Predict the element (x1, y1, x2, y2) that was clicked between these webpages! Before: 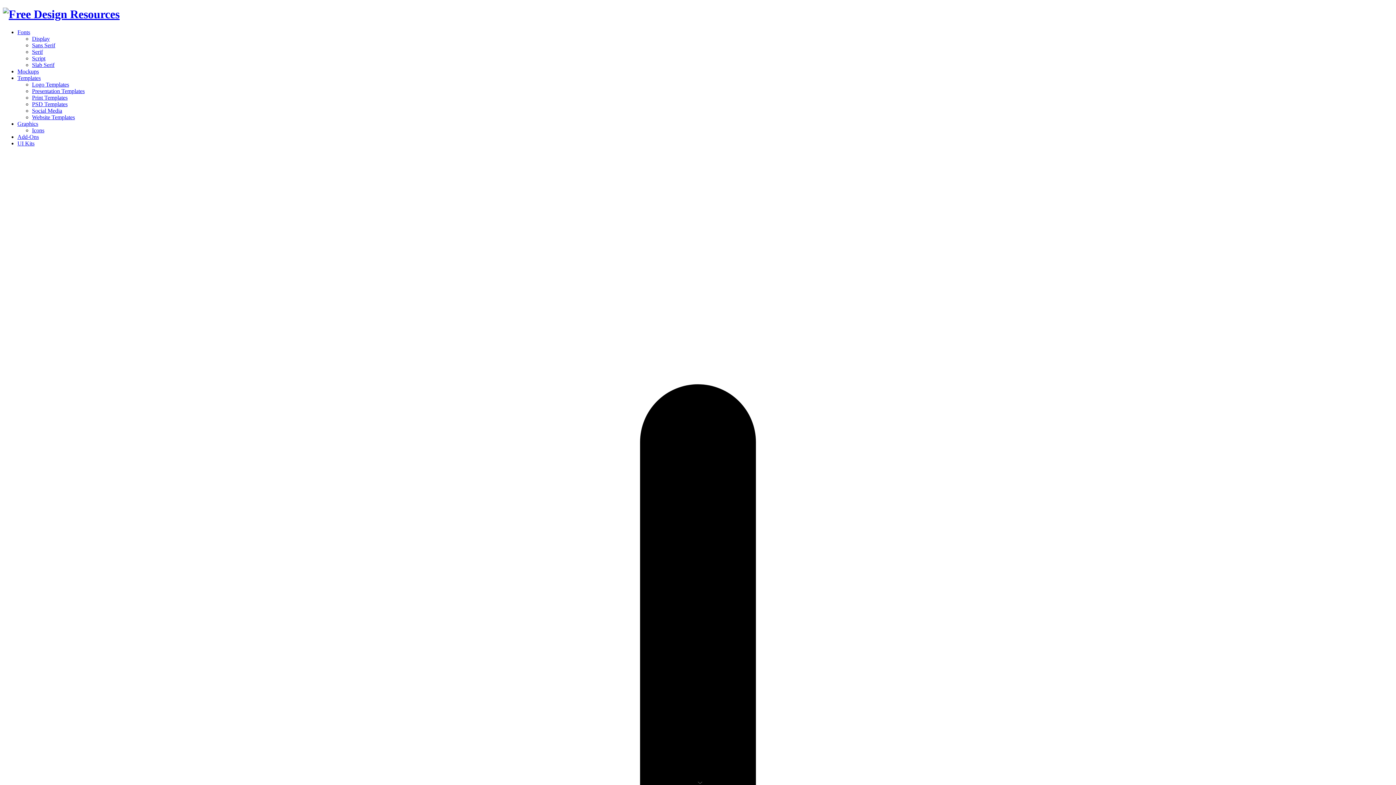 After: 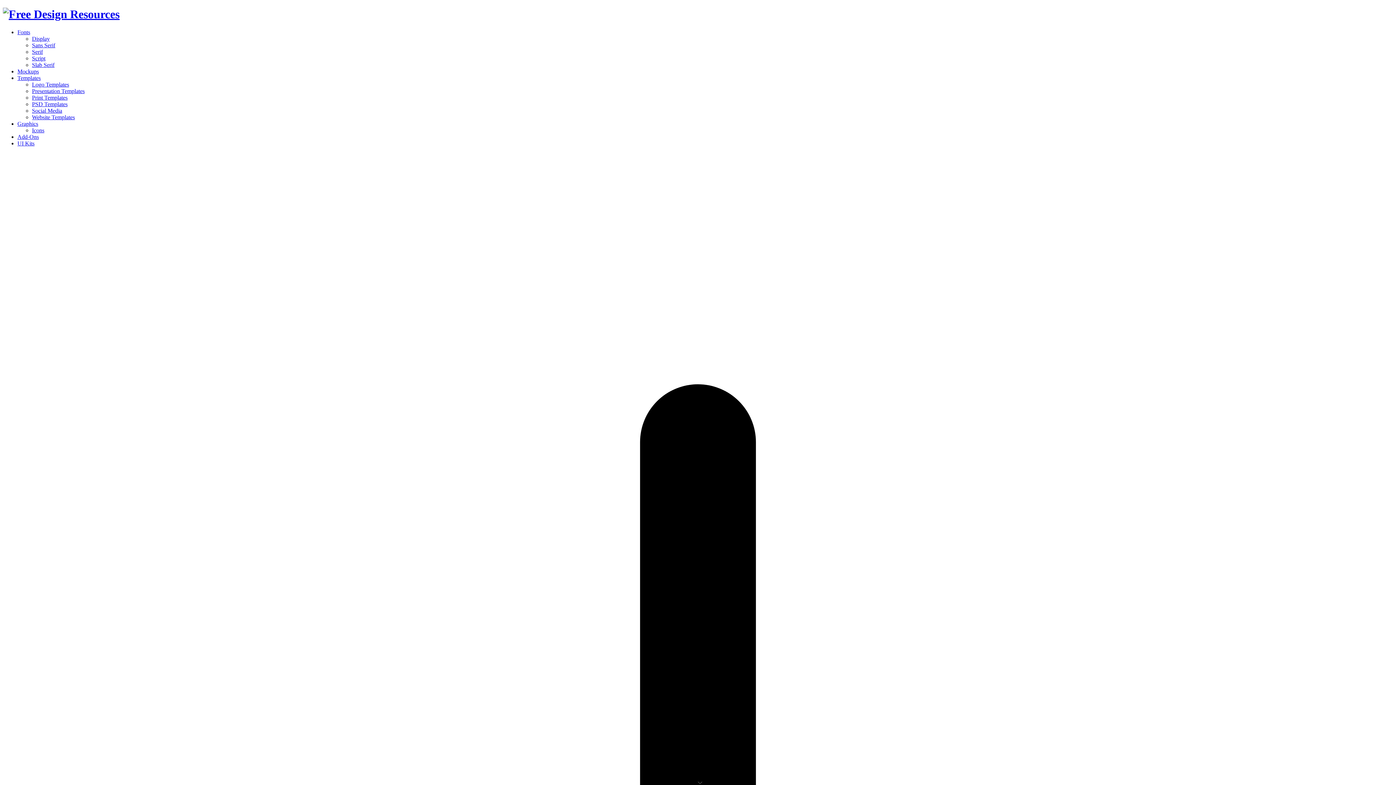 Action: bbox: (32, 114, 74, 120) label: Website Templates